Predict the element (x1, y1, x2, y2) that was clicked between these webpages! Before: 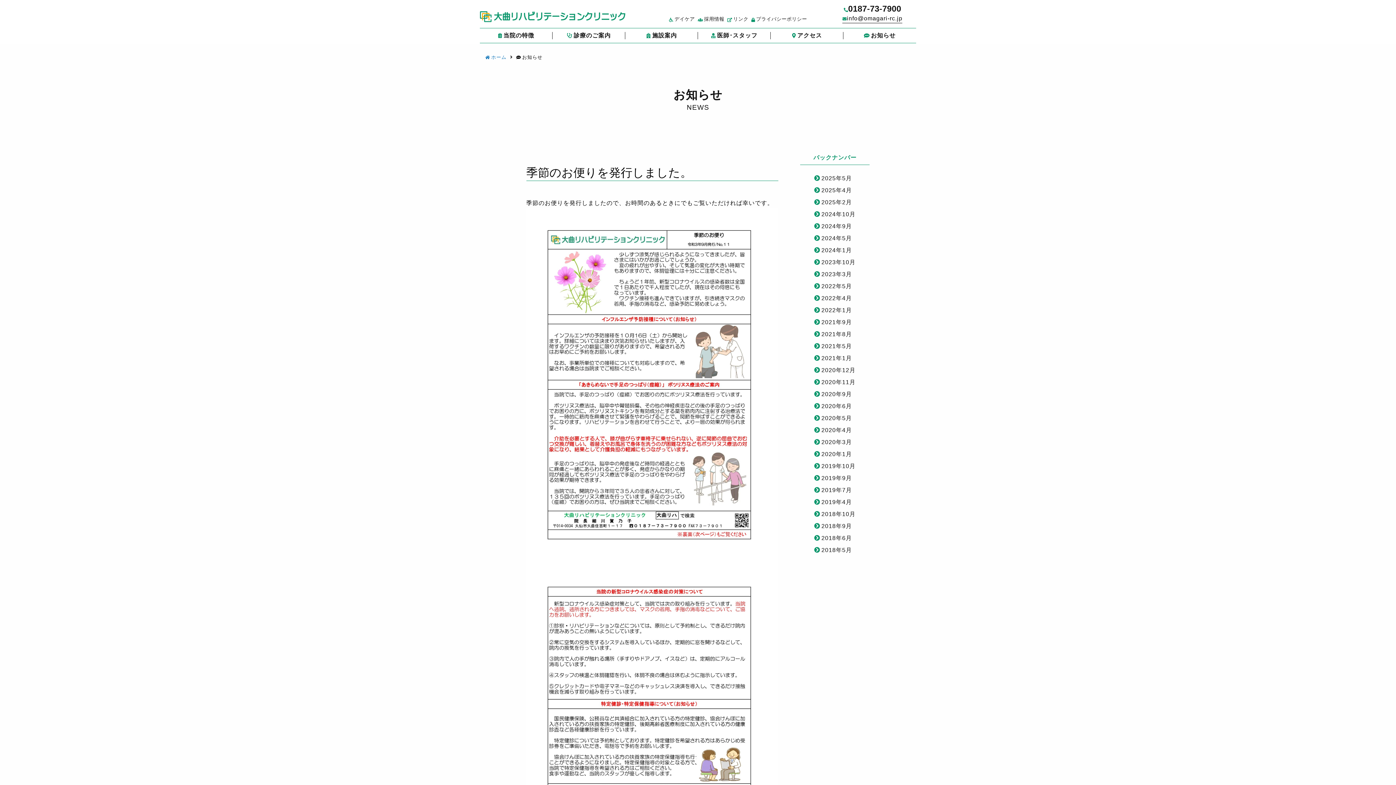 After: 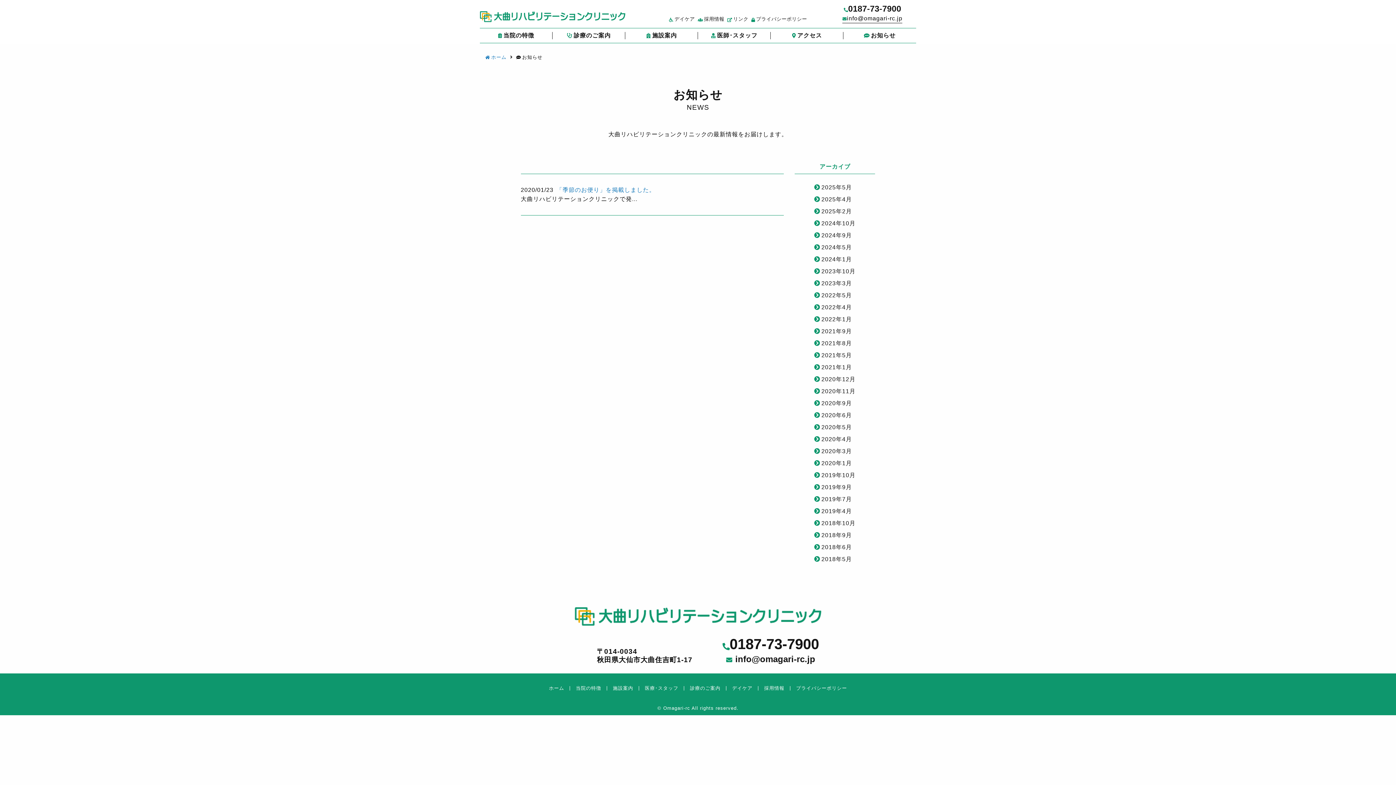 Action: bbox: (814, 449, 856, 458) label: 2020年1月